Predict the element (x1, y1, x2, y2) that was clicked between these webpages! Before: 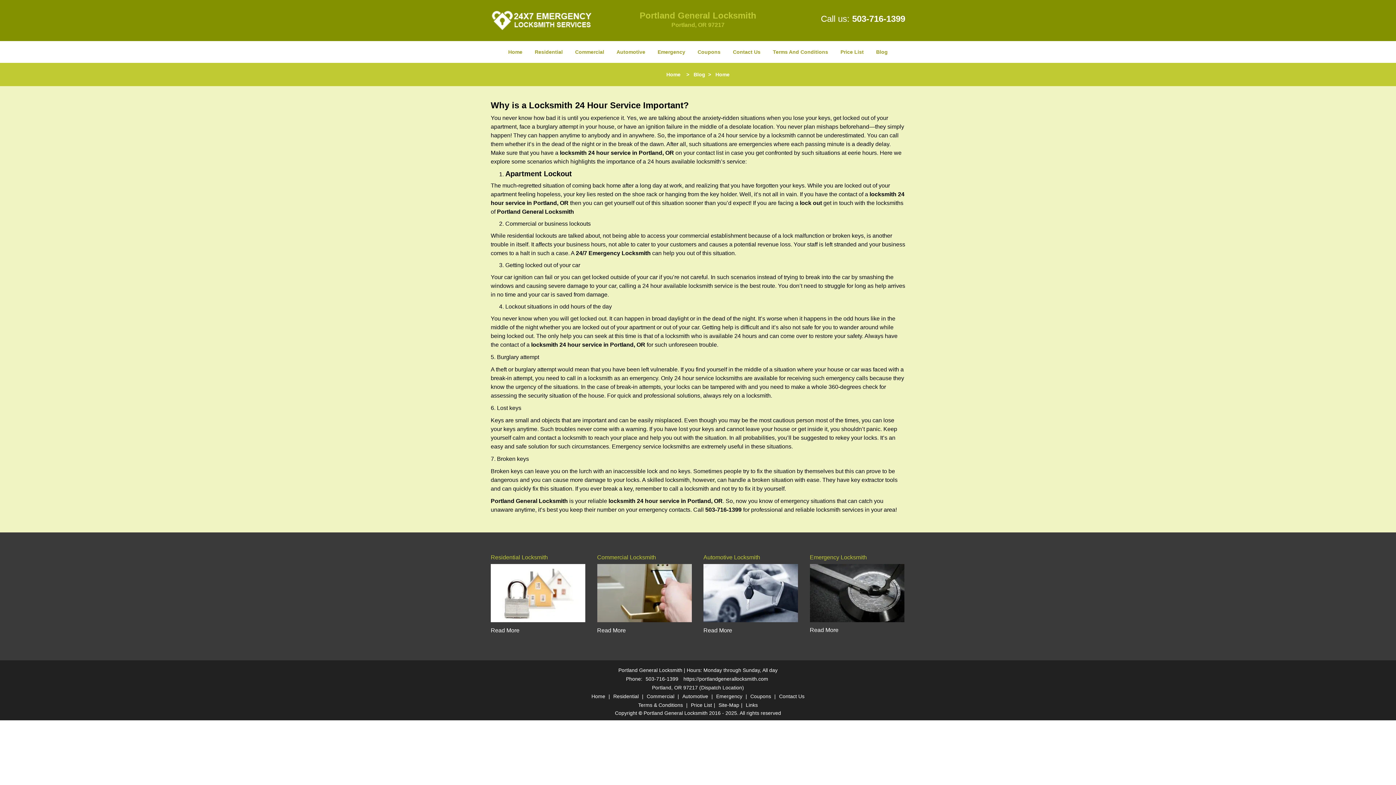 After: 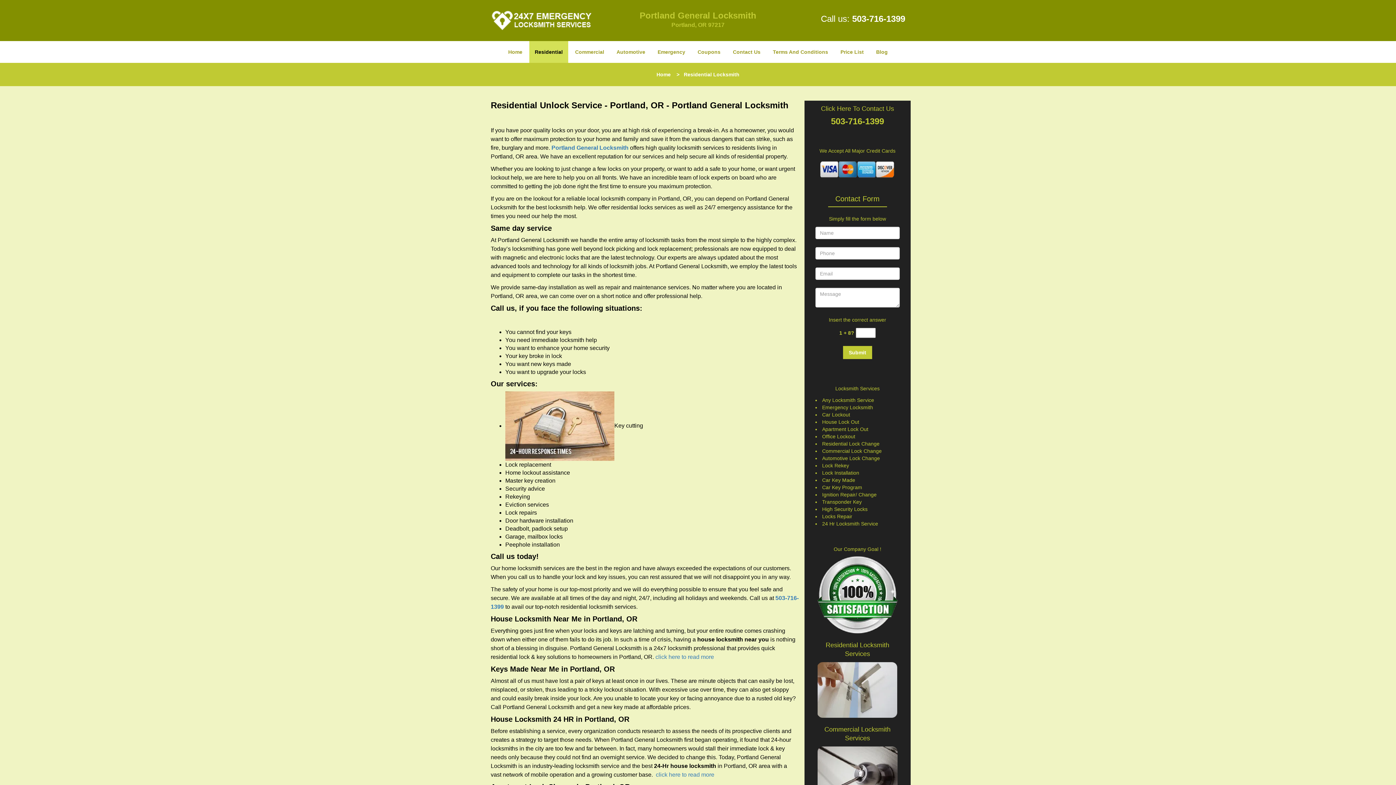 Action: bbox: (490, 252, 519, 258) label: Read More